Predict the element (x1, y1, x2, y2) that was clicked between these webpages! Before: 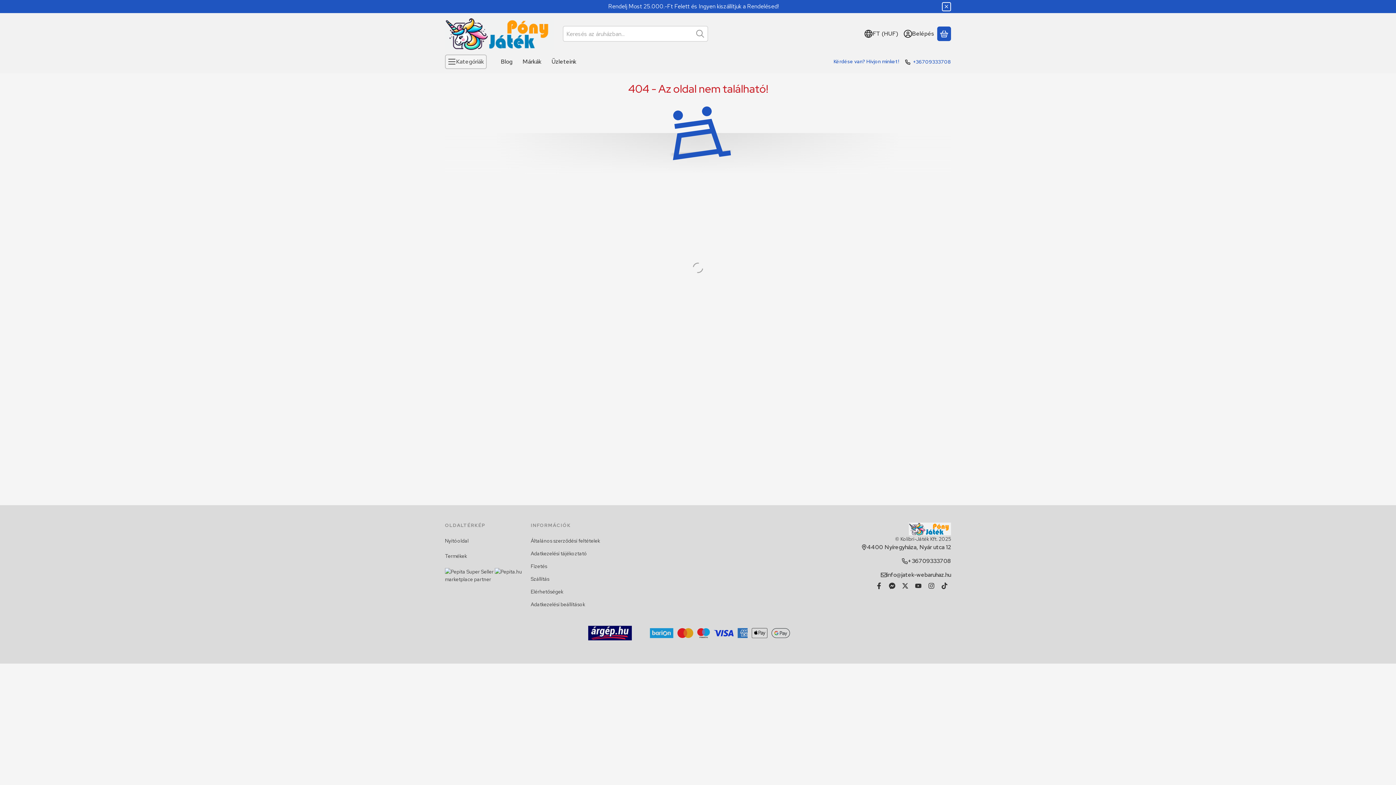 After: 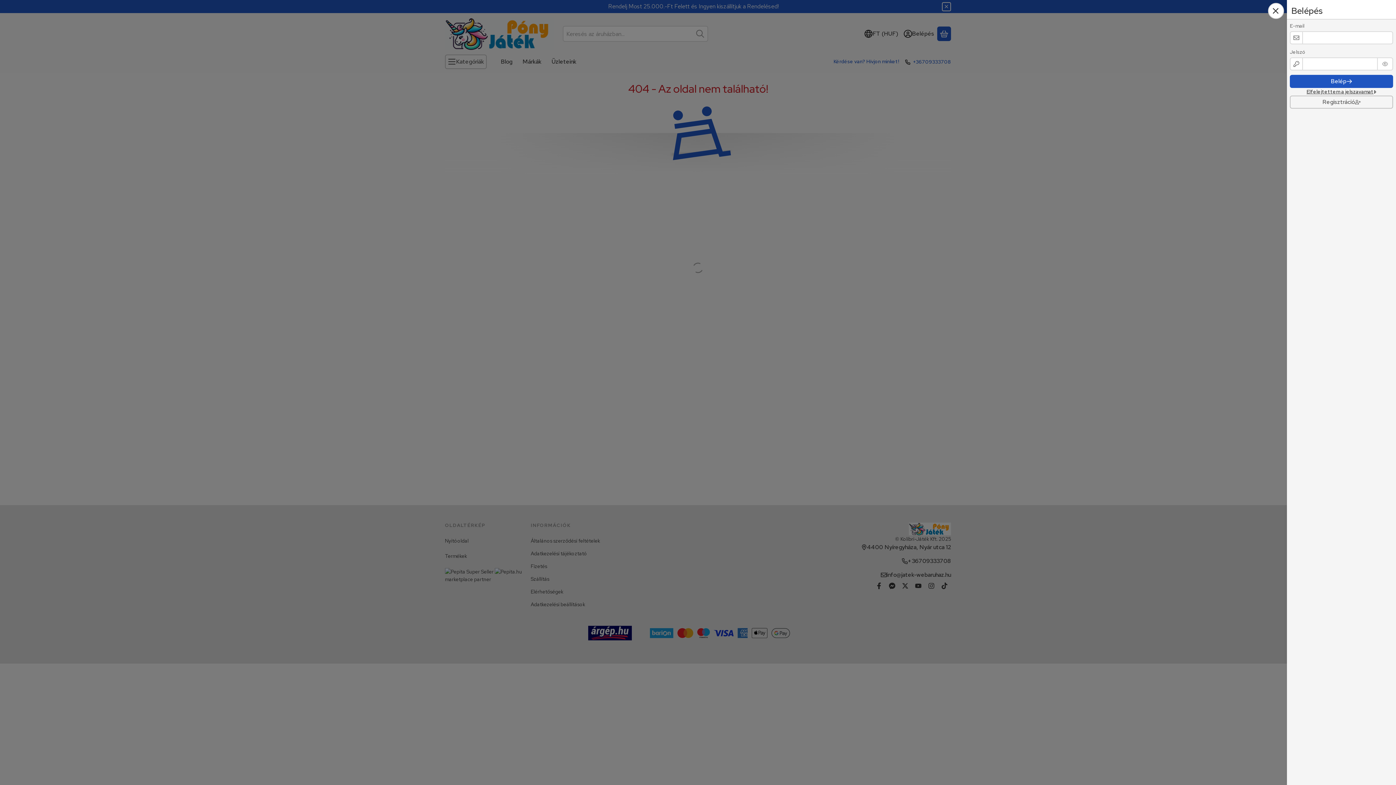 Action: bbox: (901, 26, 937, 41) label: Belépés